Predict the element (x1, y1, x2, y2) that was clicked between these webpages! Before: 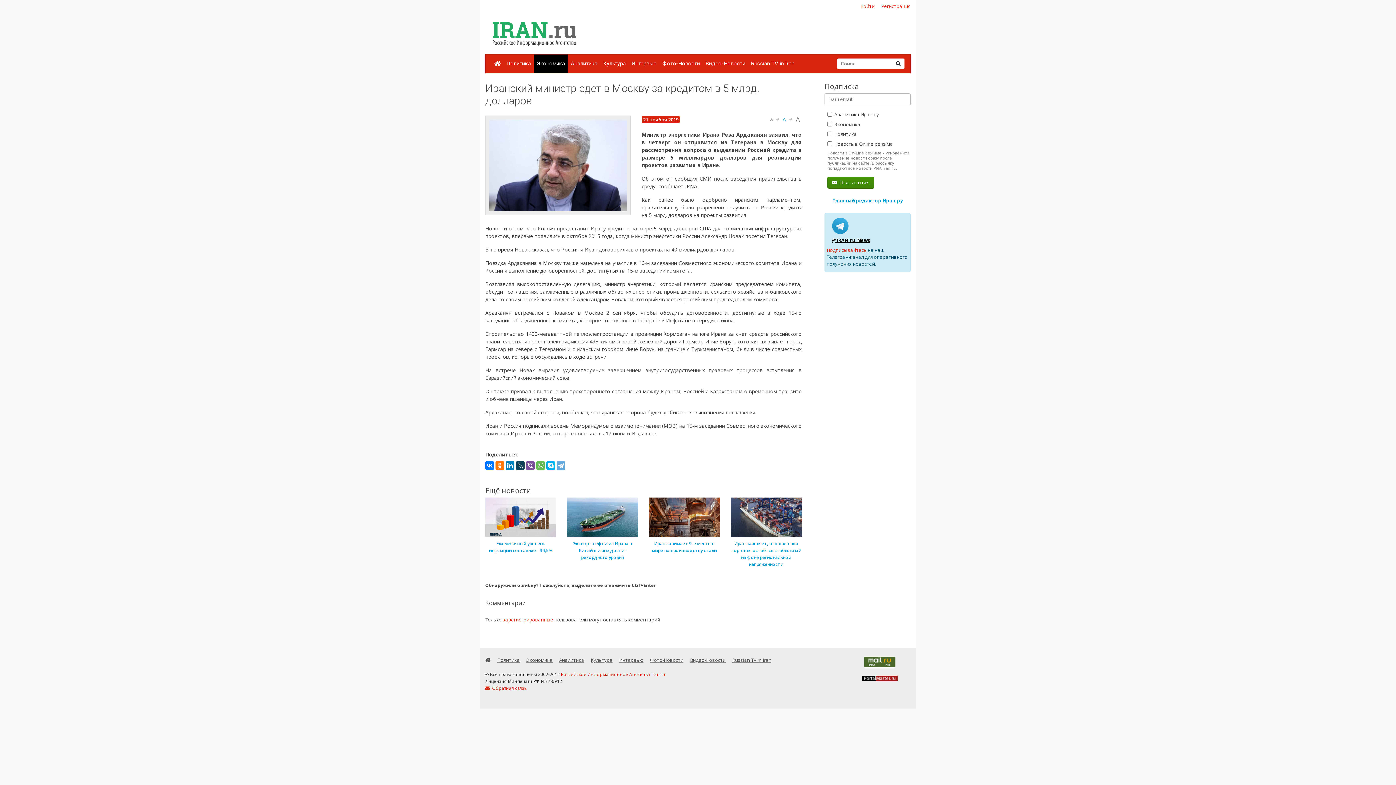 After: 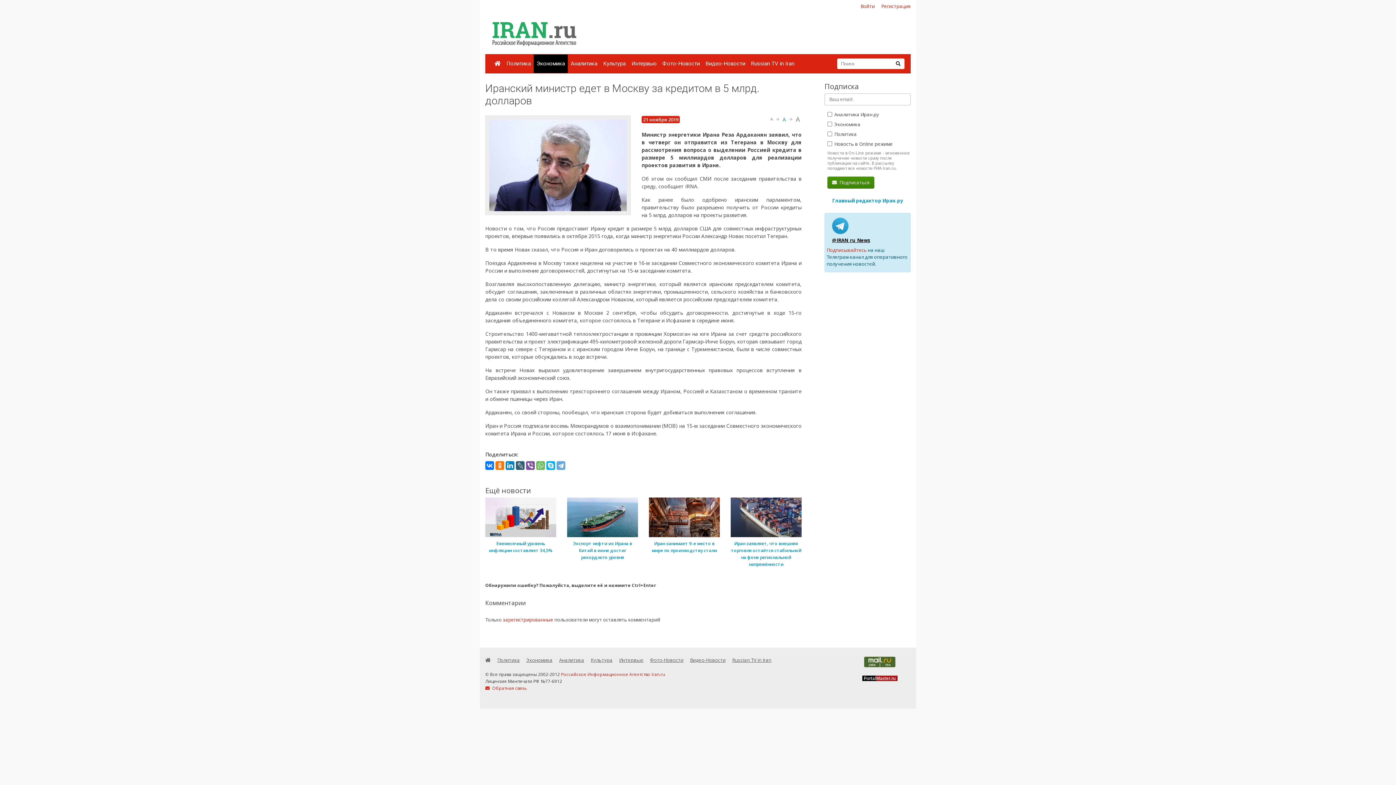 Action: bbox: (516, 461, 524, 470)